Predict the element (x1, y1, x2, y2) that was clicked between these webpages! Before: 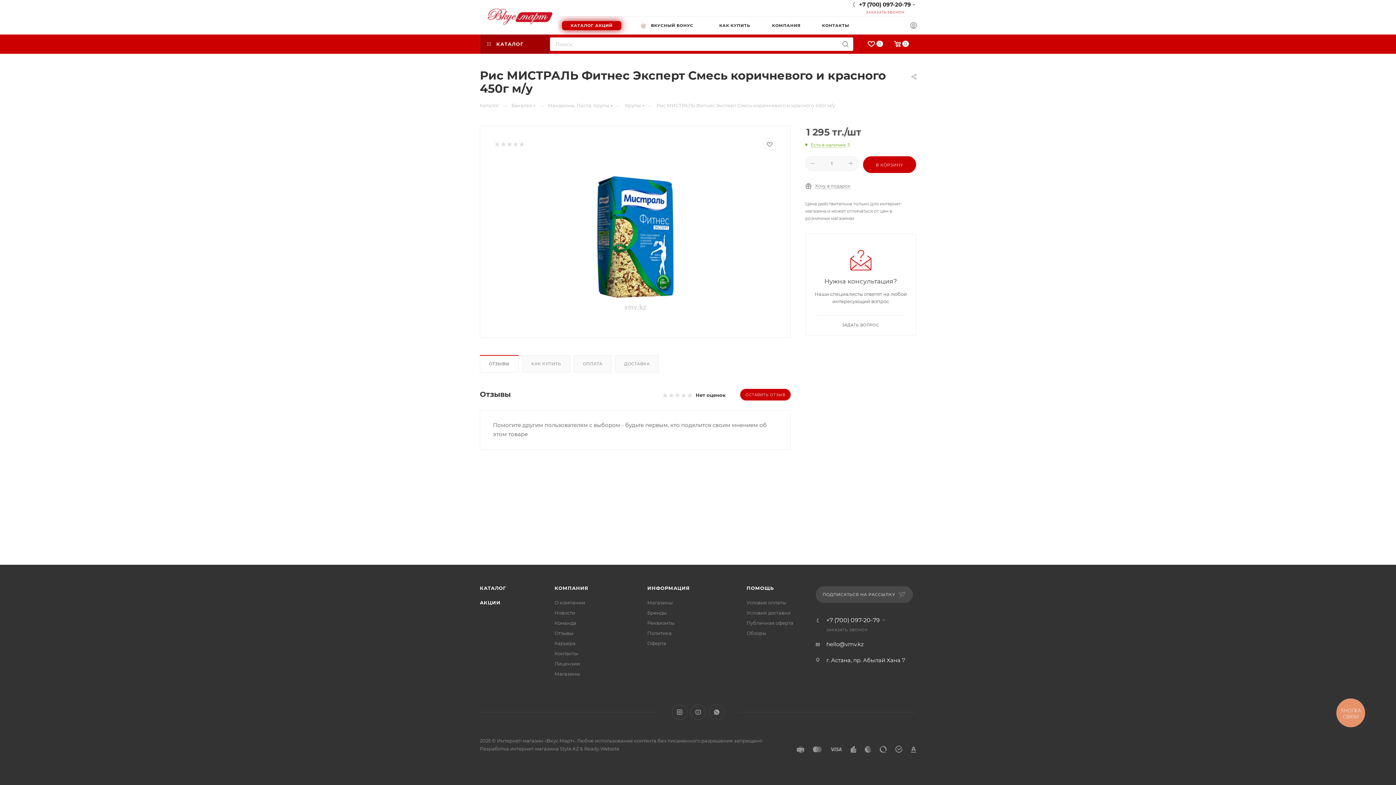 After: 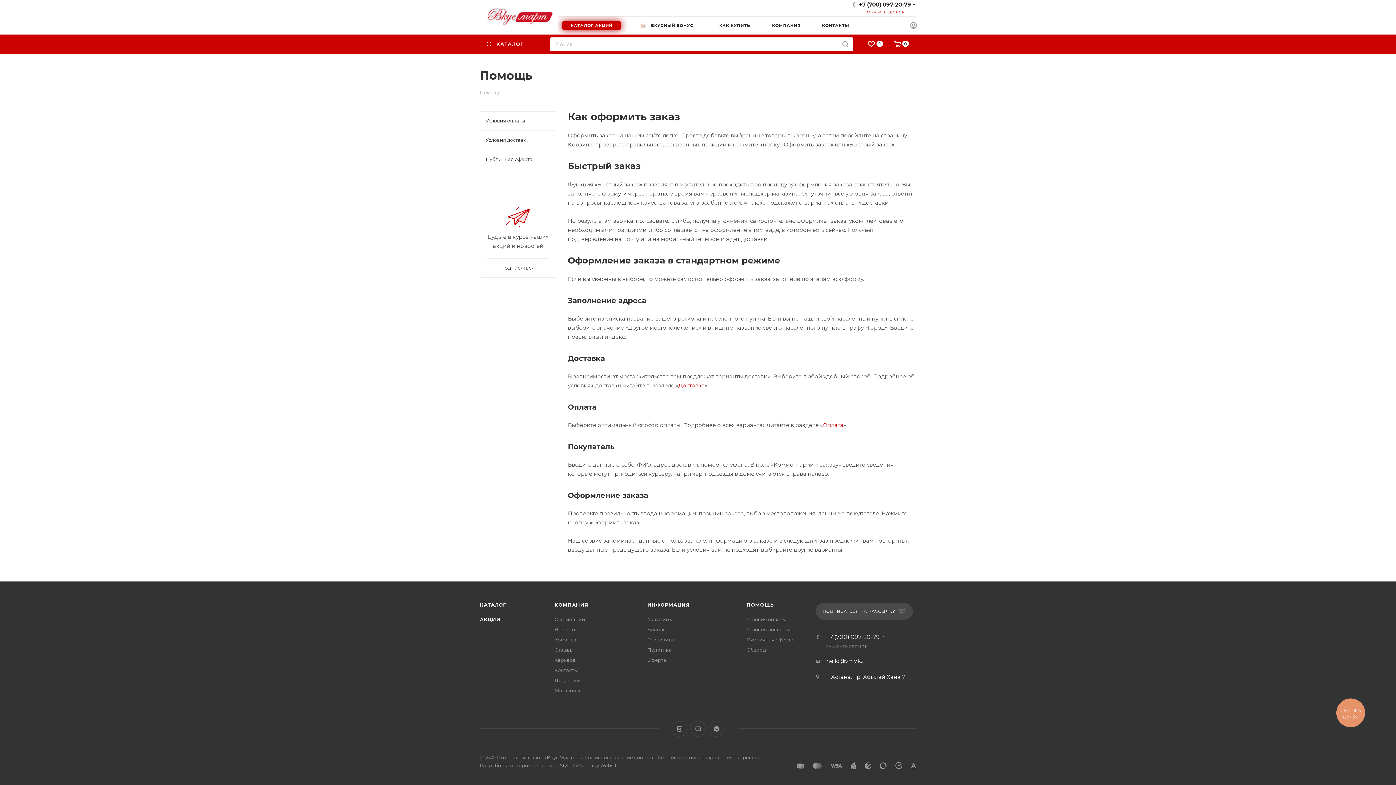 Action: bbox: (746, 585, 773, 591) label: ПОМОЩЬ